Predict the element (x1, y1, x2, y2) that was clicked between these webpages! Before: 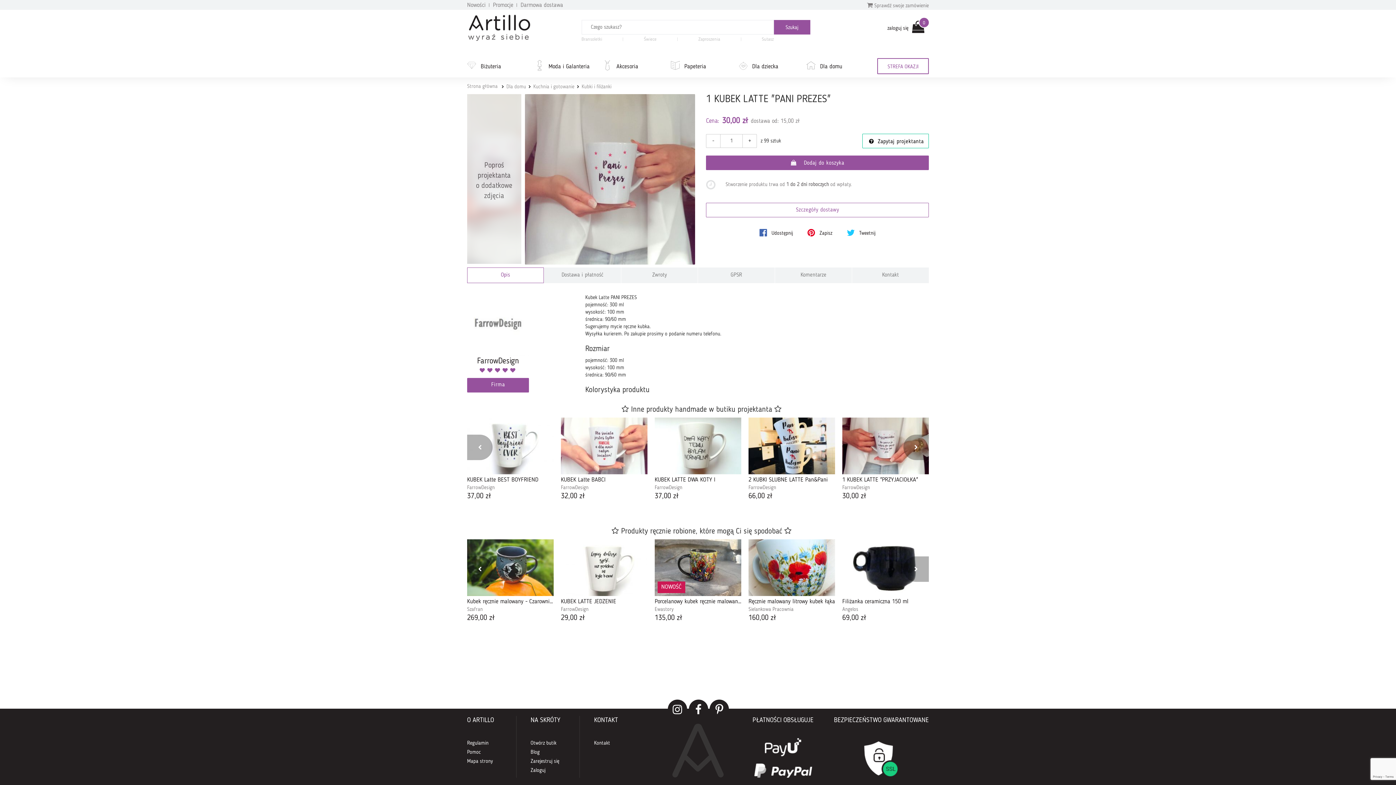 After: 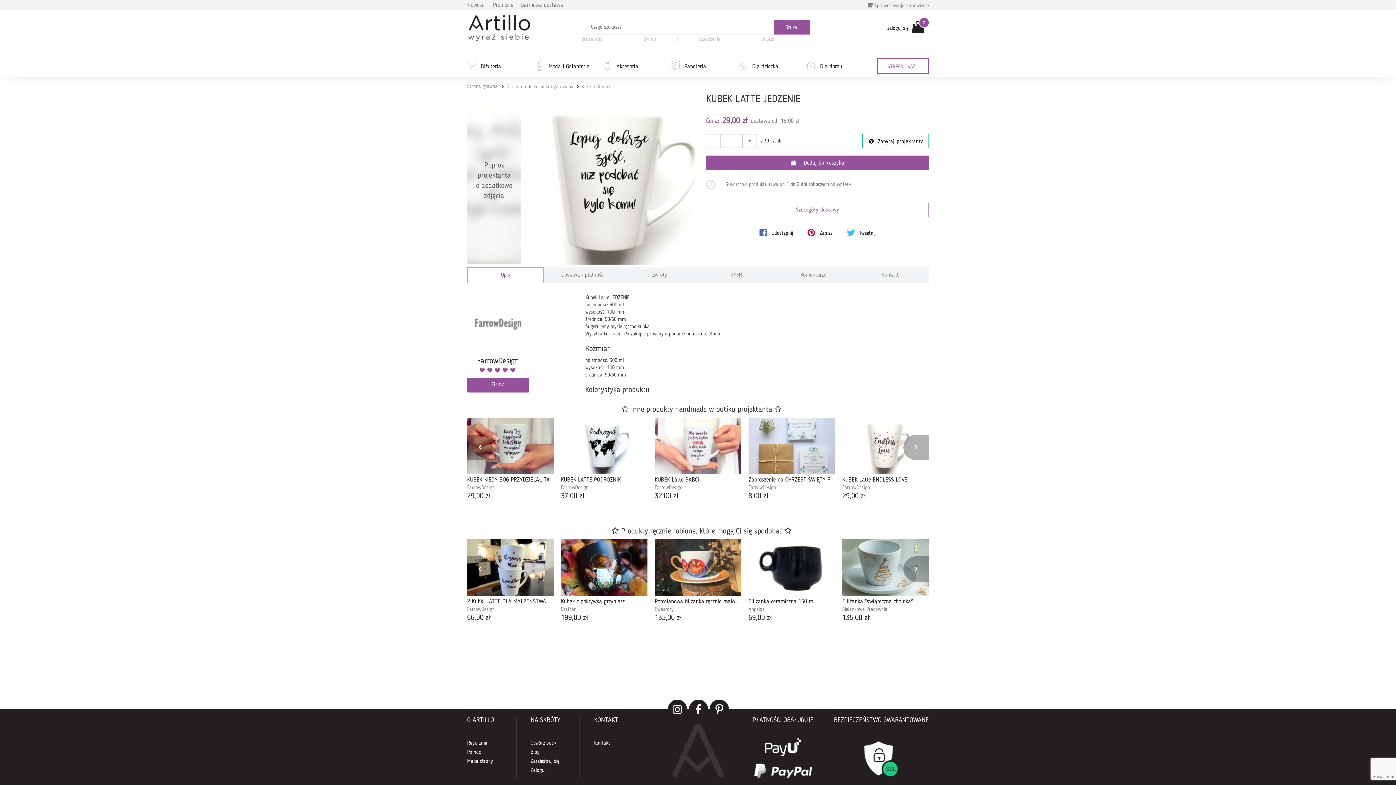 Action: label: KUBEK LATTE JEDZENIE bbox: (561, 599, 647, 605)